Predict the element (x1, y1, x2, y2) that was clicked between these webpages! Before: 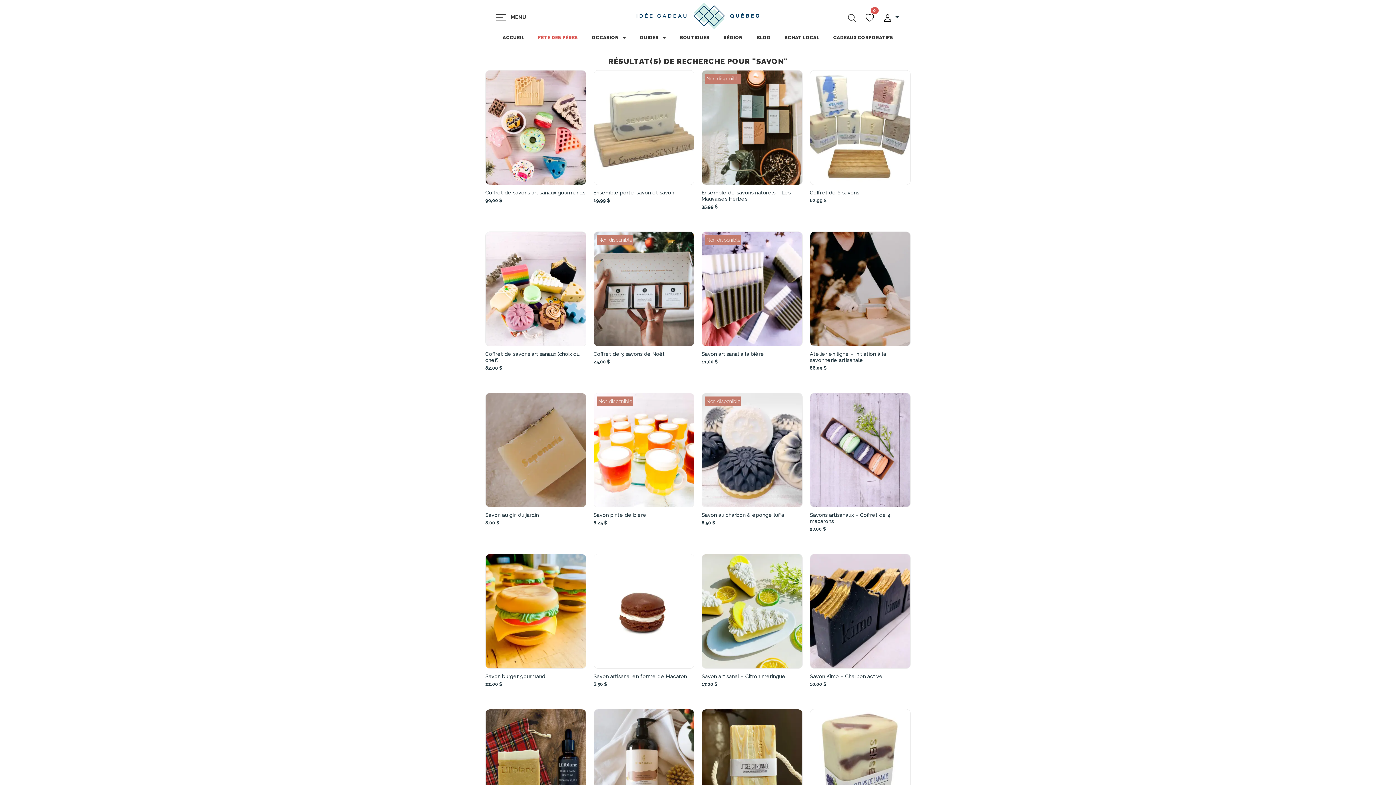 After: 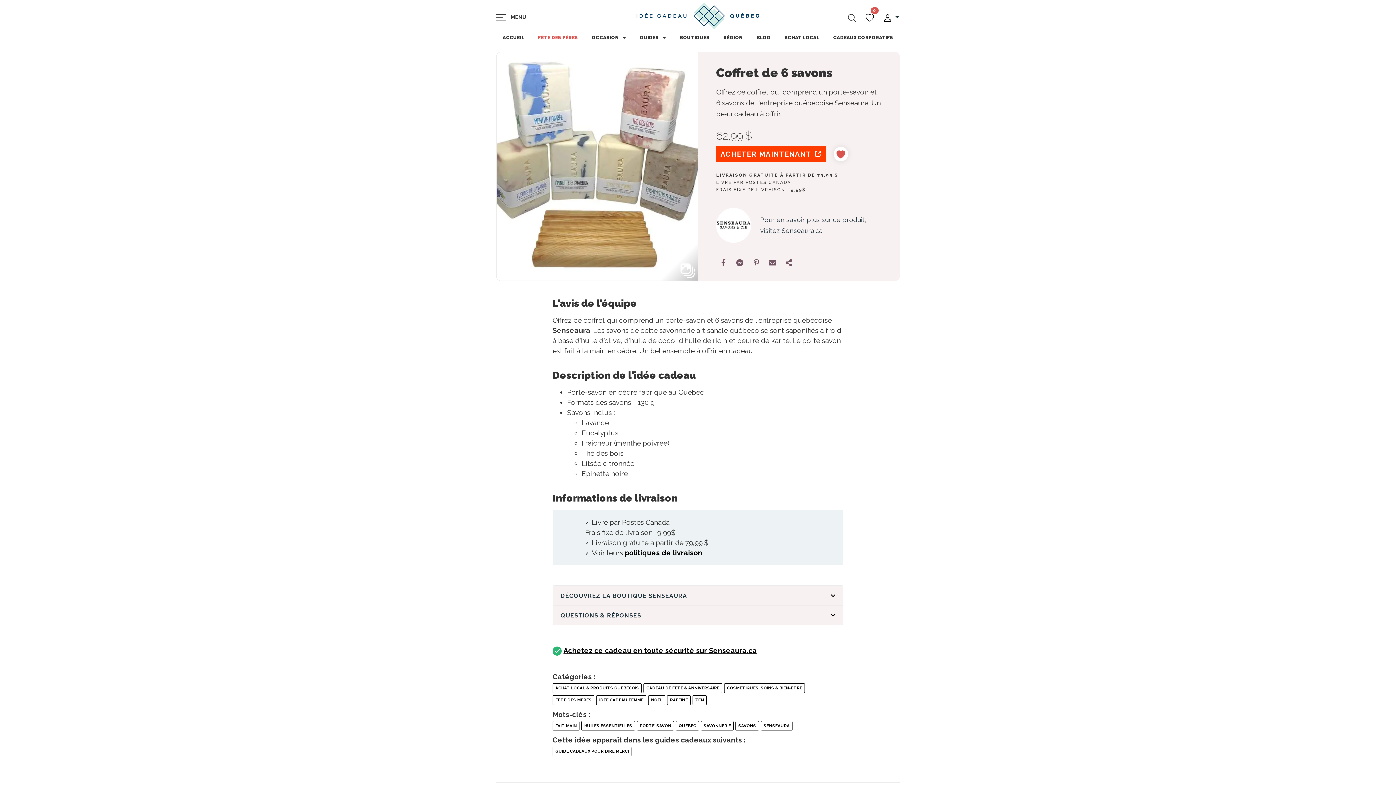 Action: label: Coffret de 6 savons bbox: (810, 189, 859, 195)